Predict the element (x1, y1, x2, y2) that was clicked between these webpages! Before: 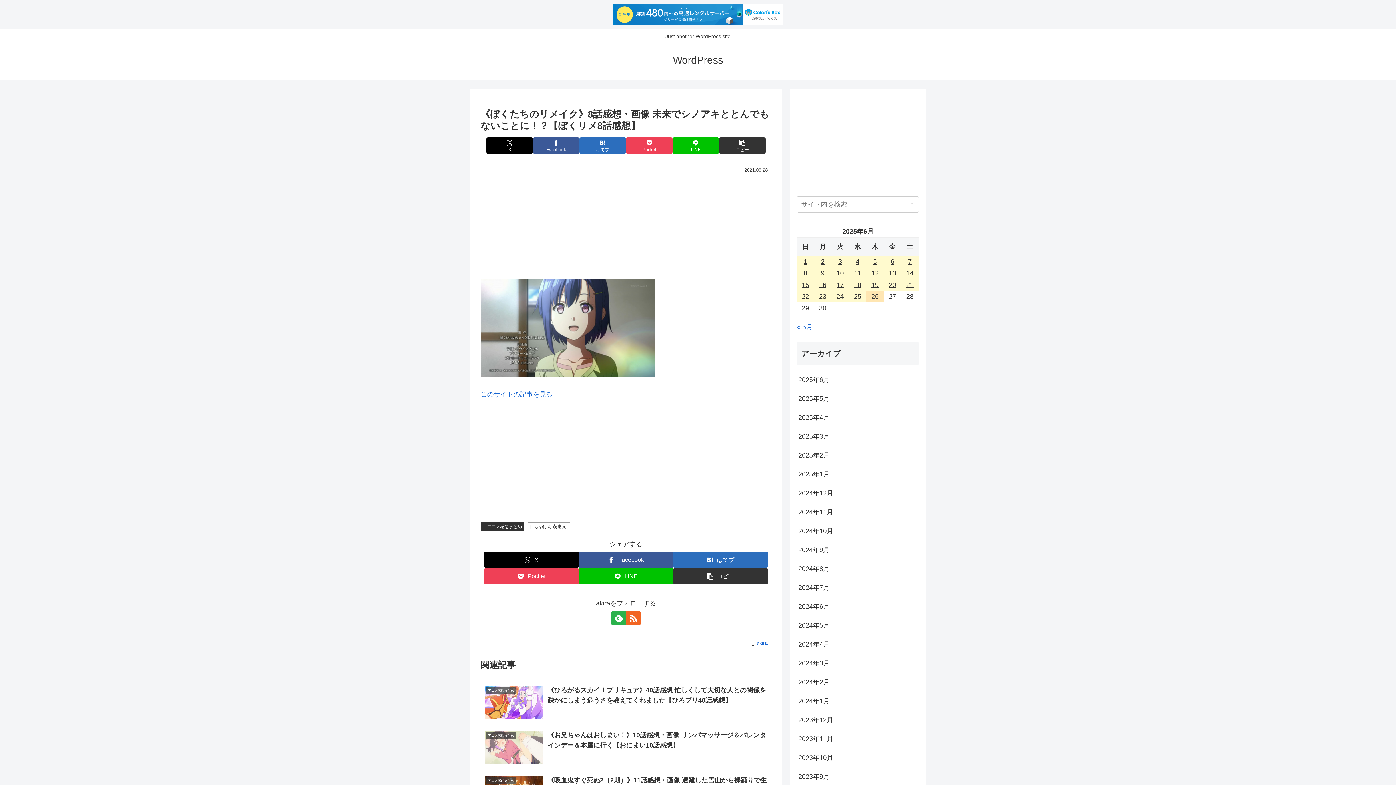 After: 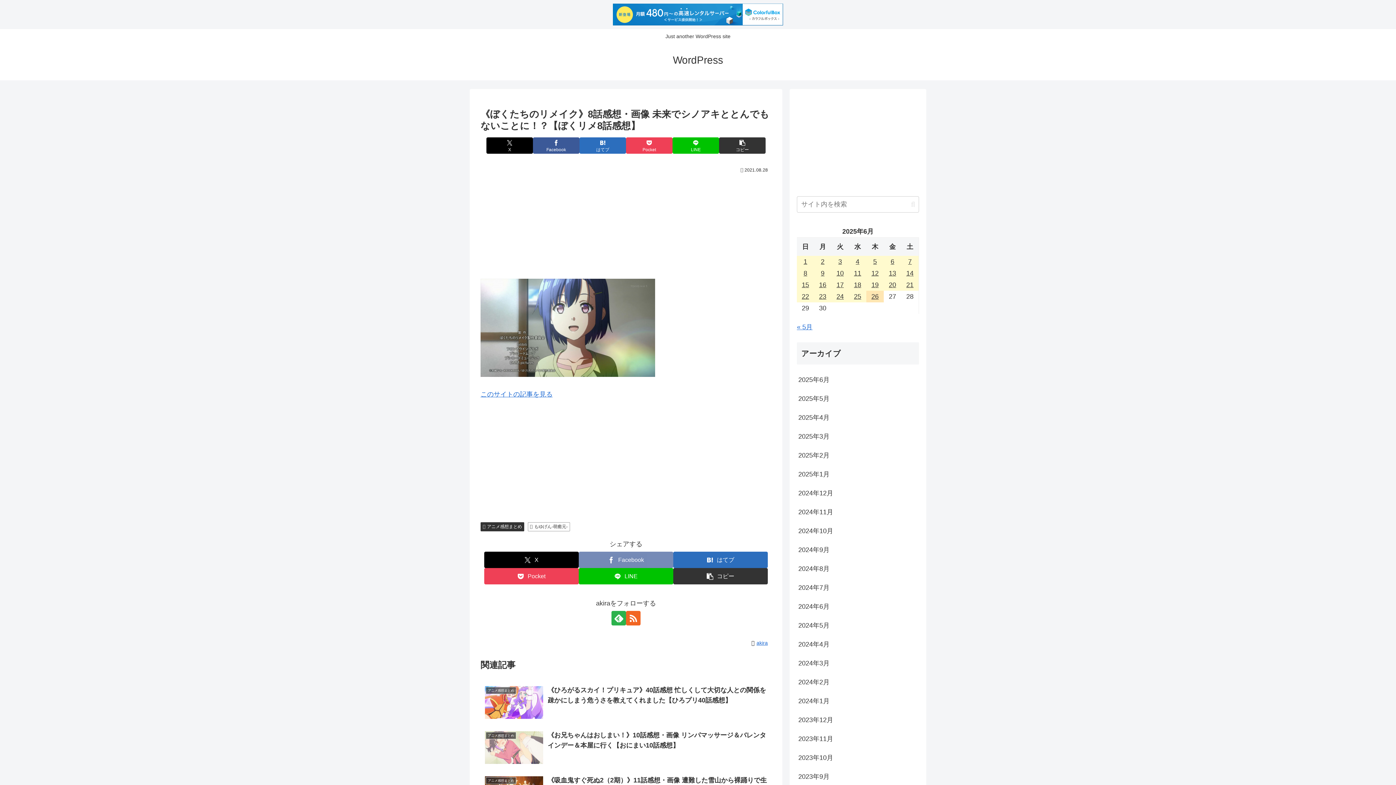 Action: label: Facebookでシェア bbox: (578, 552, 673, 568)